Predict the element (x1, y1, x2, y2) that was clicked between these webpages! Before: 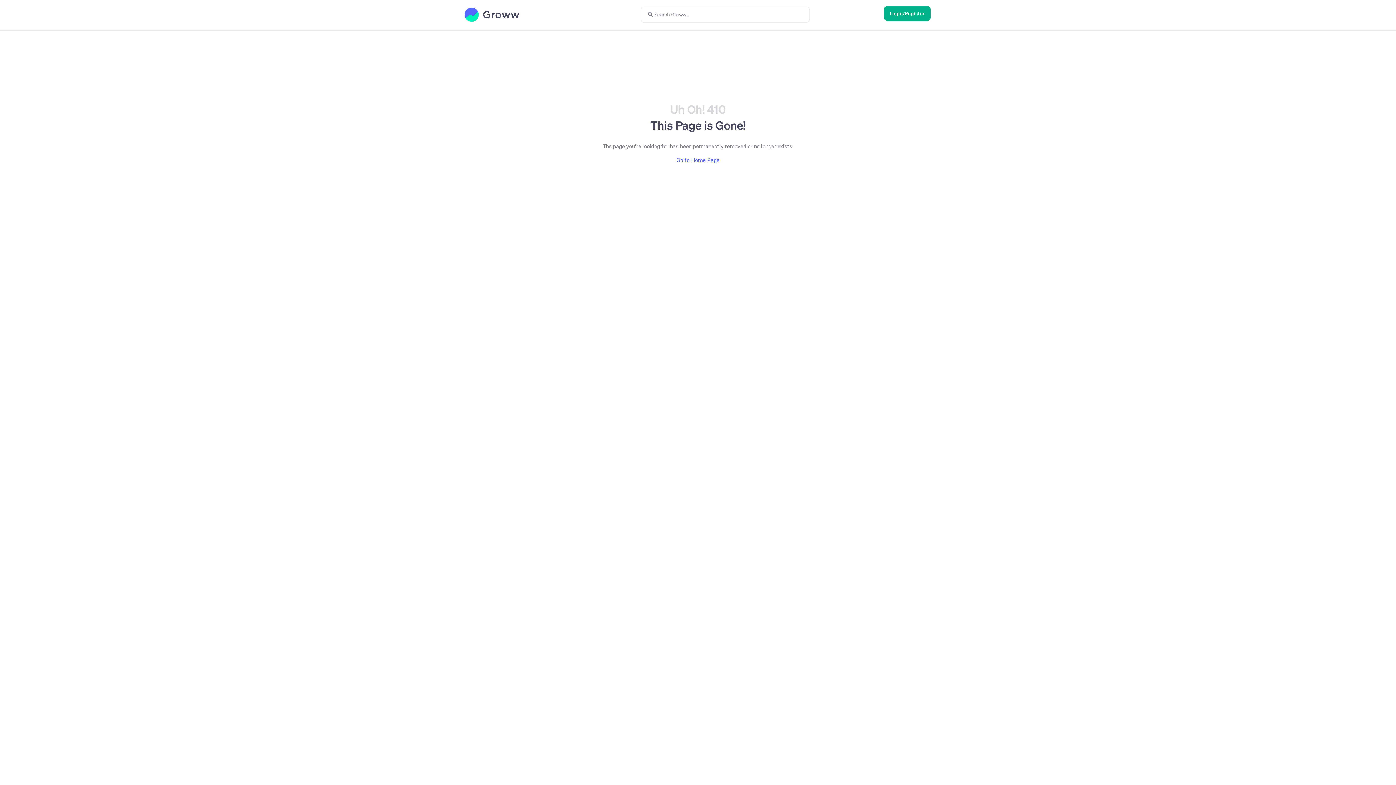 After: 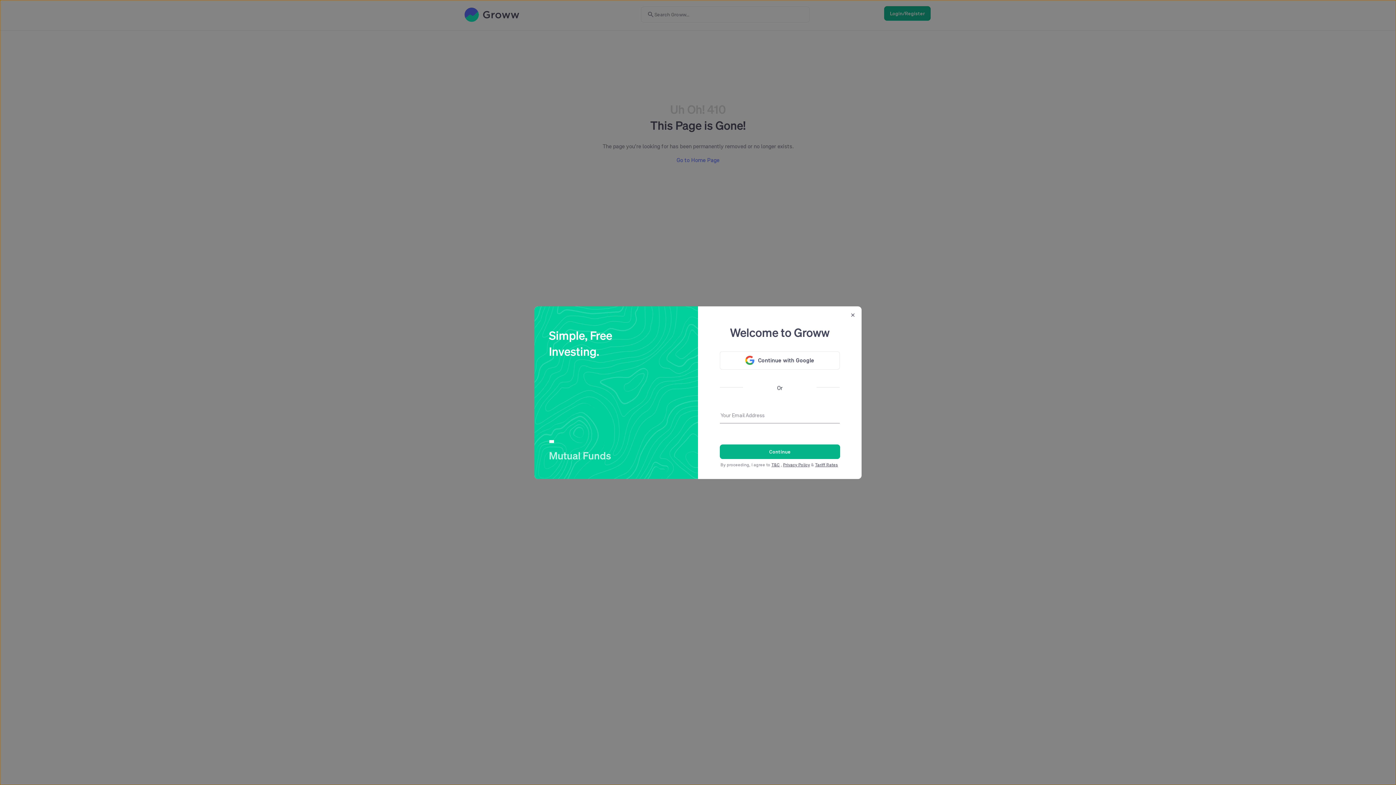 Action: label: Login/Register bbox: (884, 6, 930, 20)